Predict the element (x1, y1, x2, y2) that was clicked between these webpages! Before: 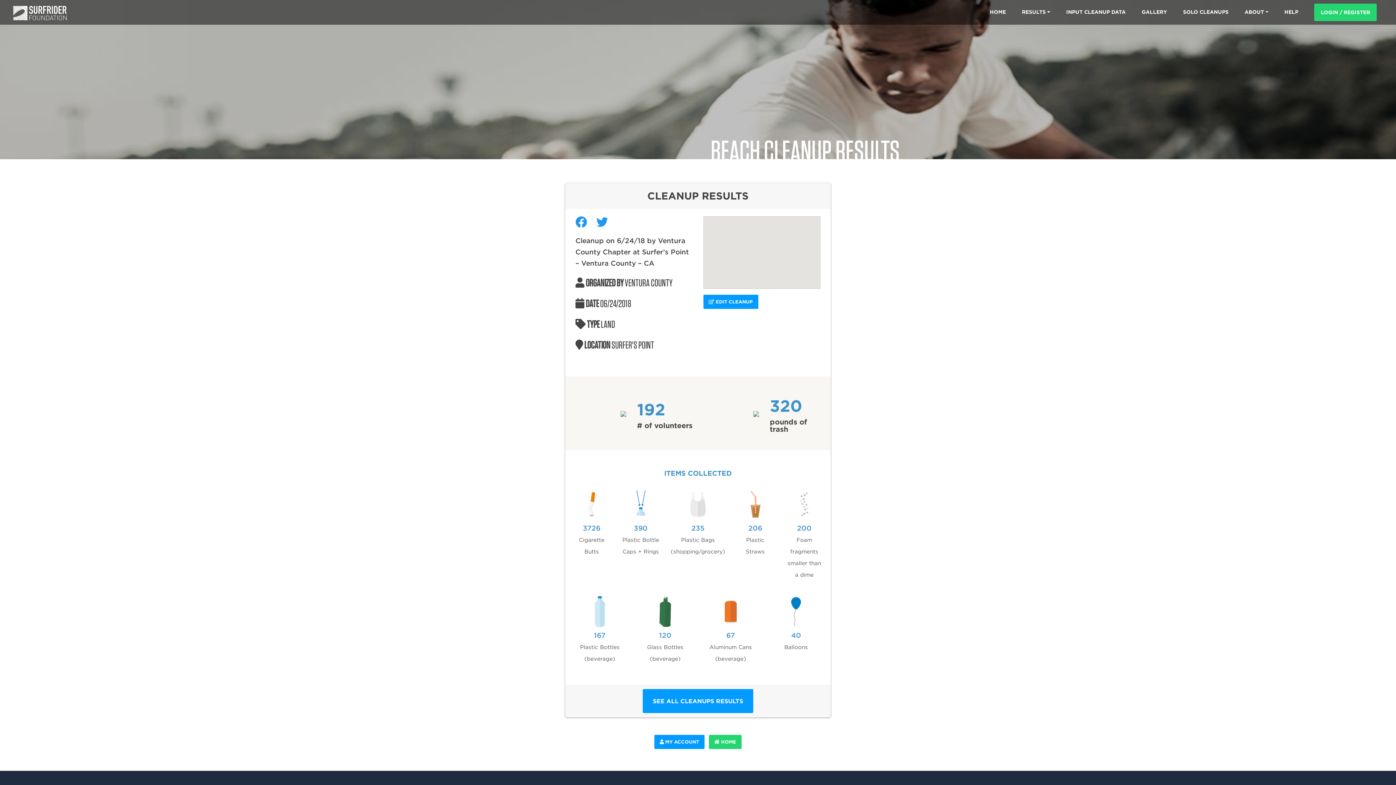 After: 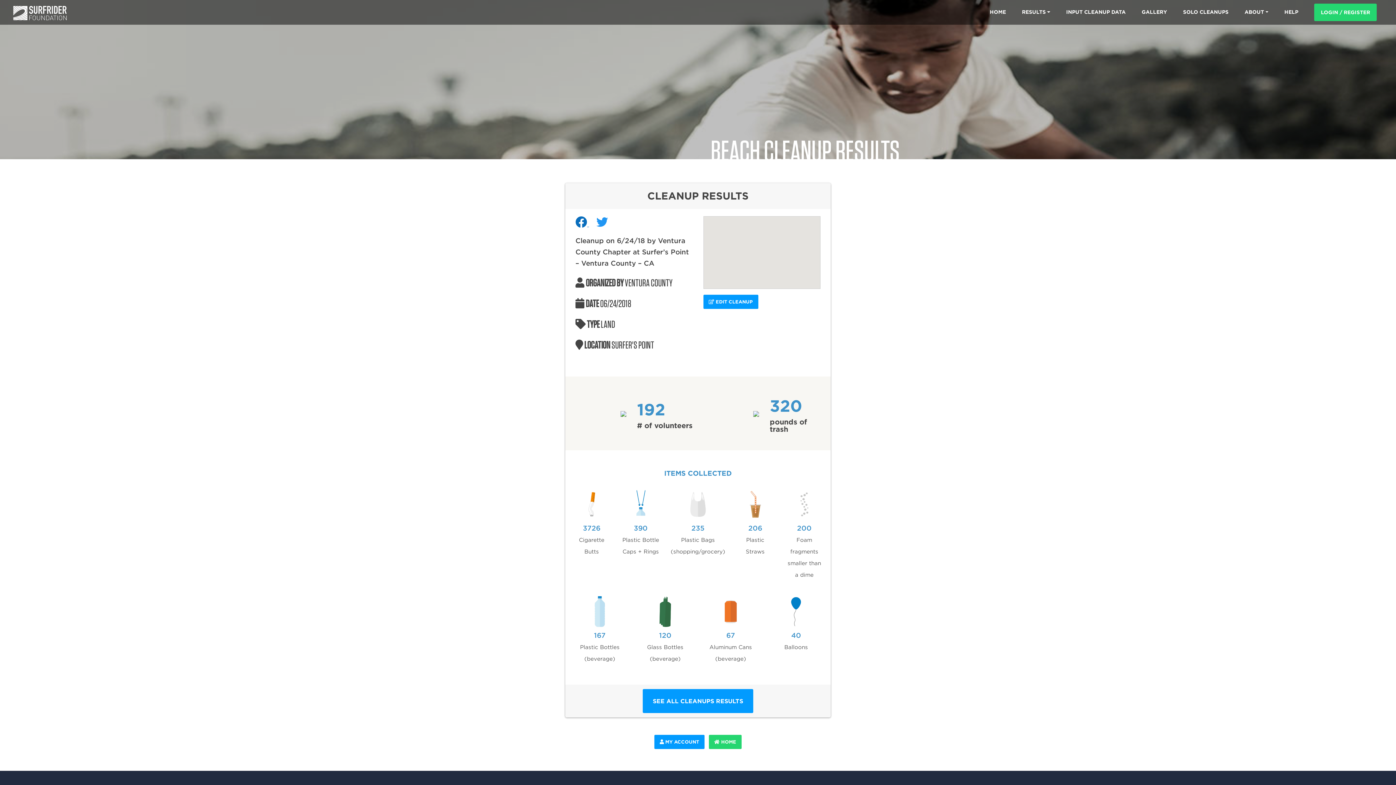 Action: label:   bbox: (575, 221, 589, 228)